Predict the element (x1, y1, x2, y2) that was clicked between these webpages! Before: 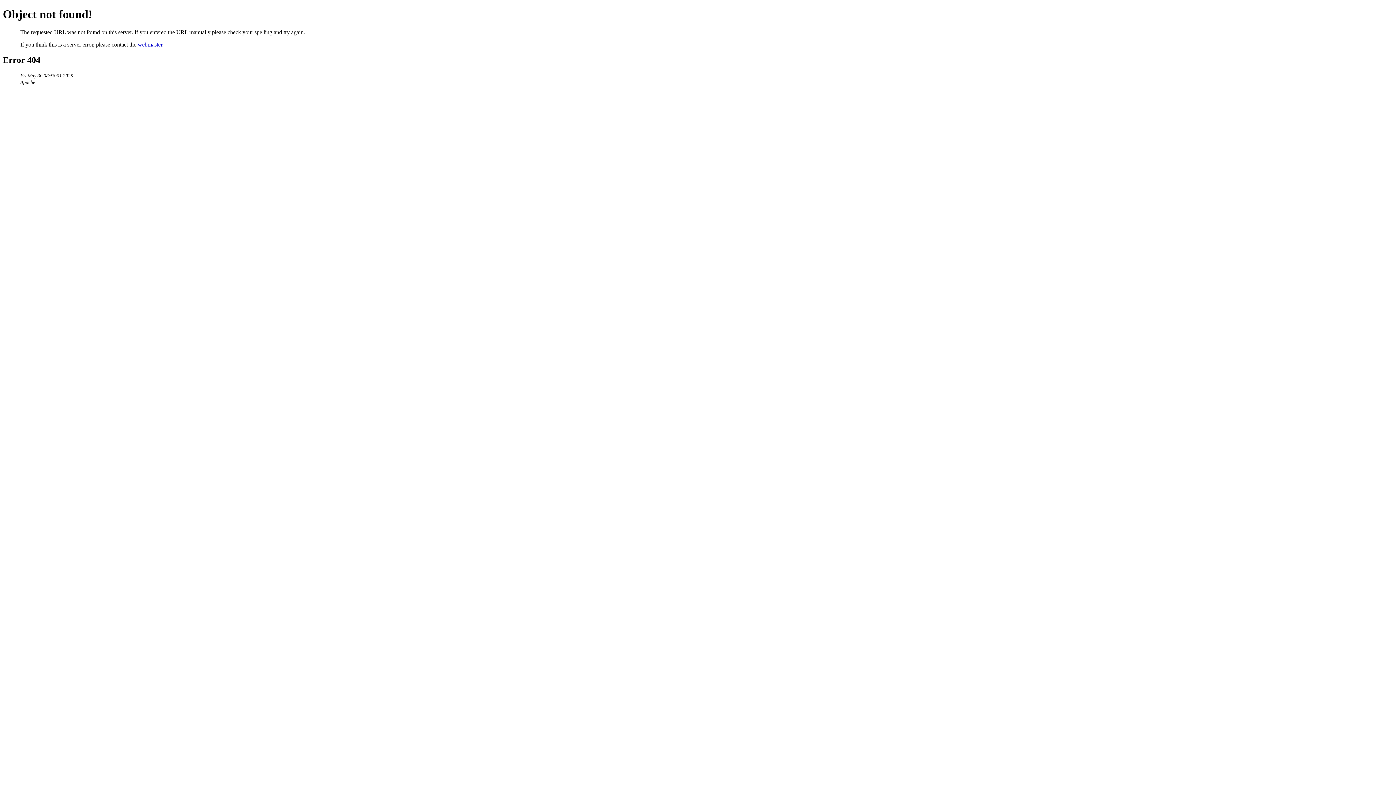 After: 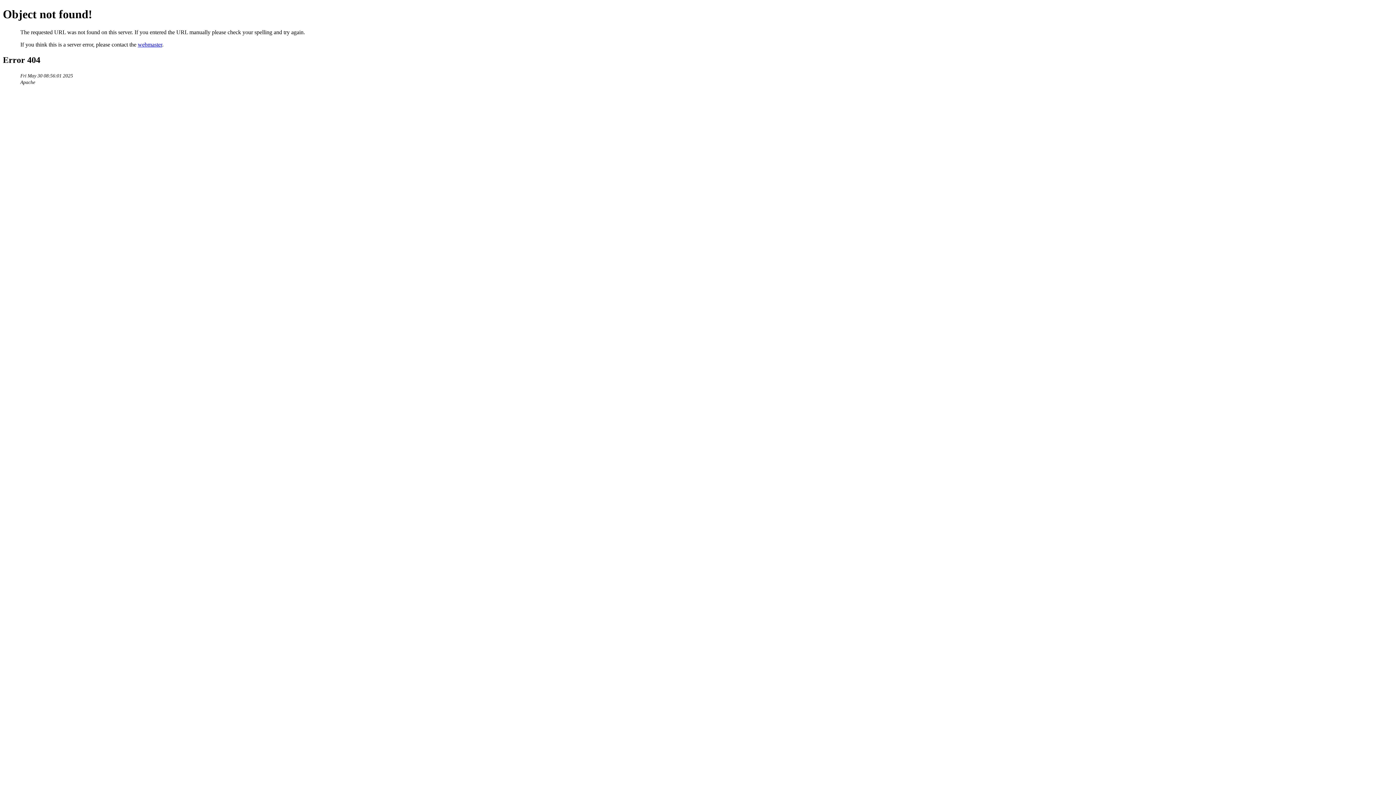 Action: bbox: (137, 41, 162, 47) label: webmaster